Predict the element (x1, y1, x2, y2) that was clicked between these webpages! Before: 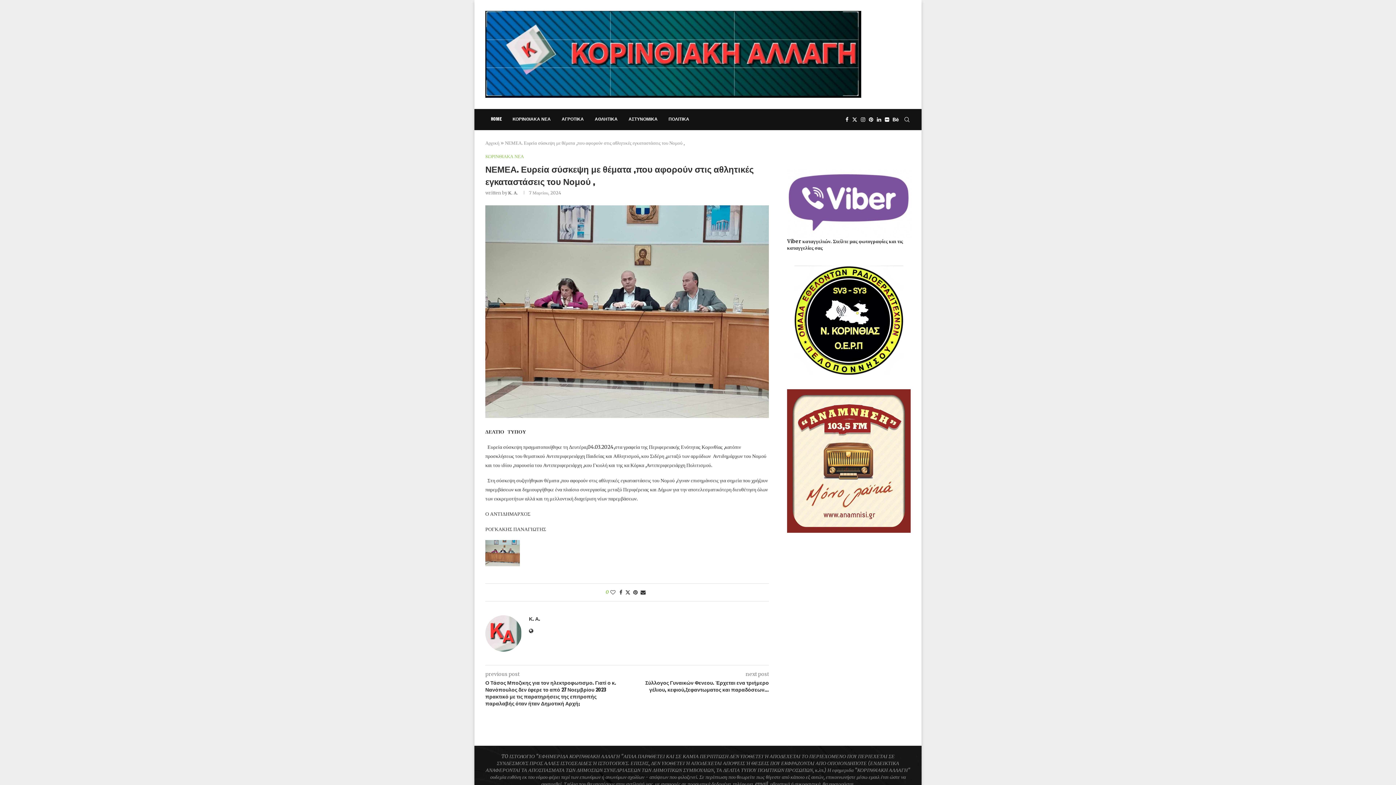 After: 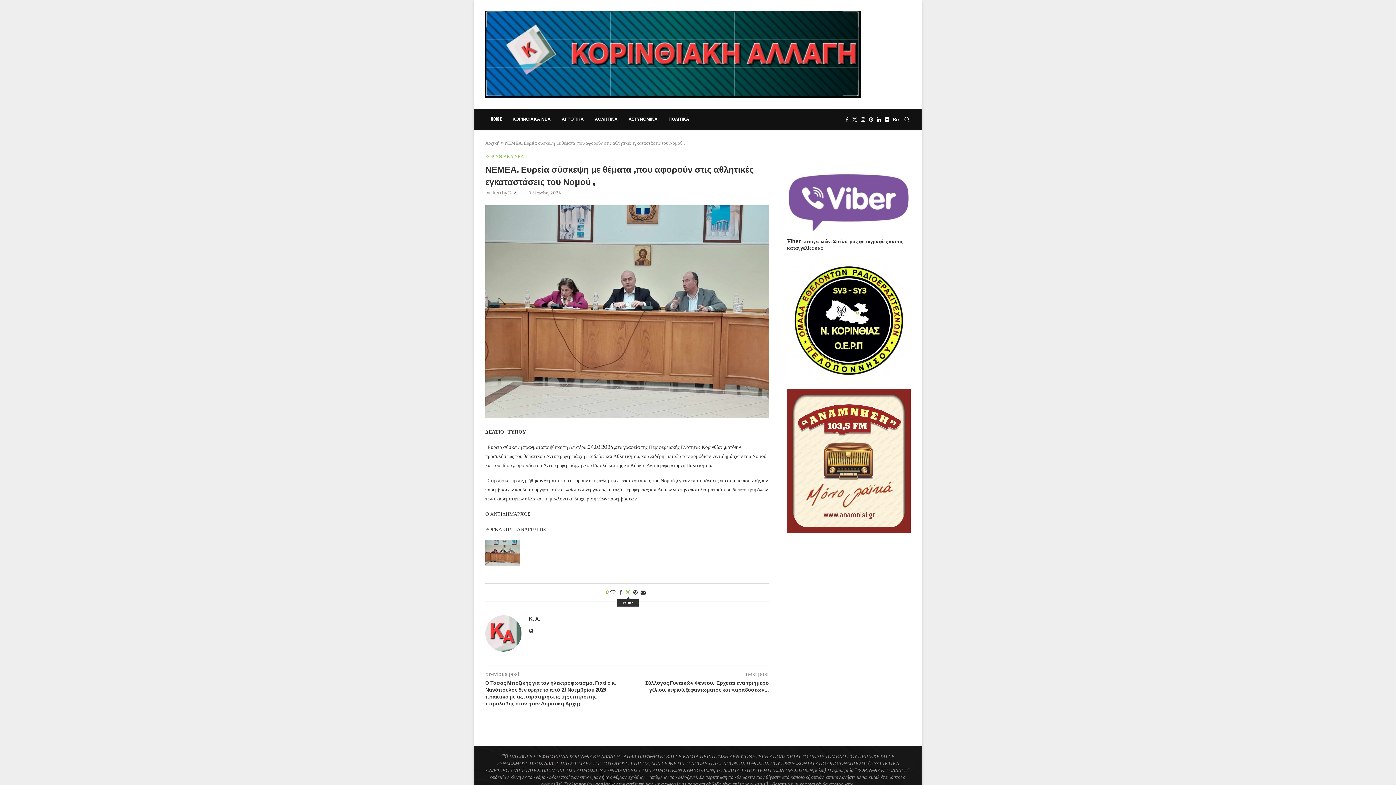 Action: bbox: (625, 589, 630, 595) label: Share on Twitter